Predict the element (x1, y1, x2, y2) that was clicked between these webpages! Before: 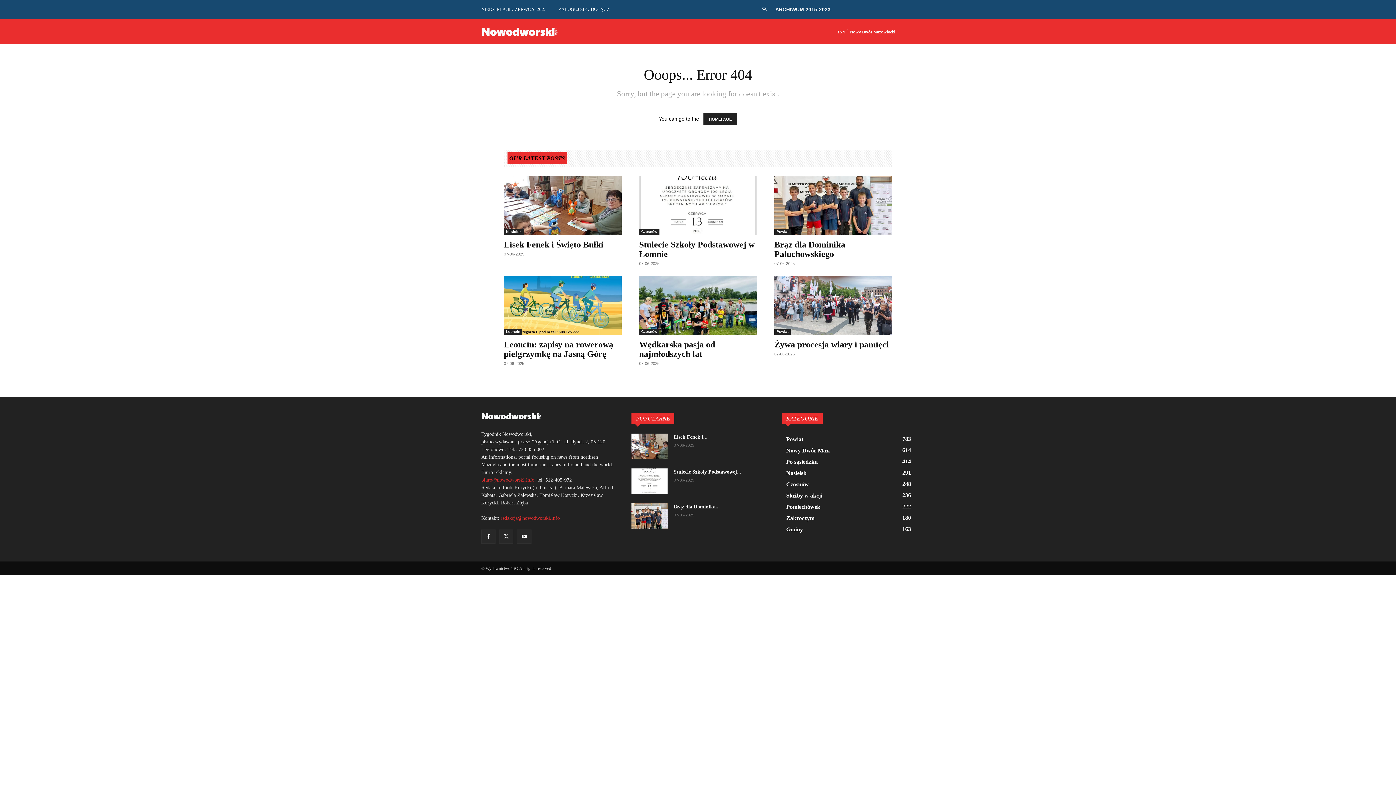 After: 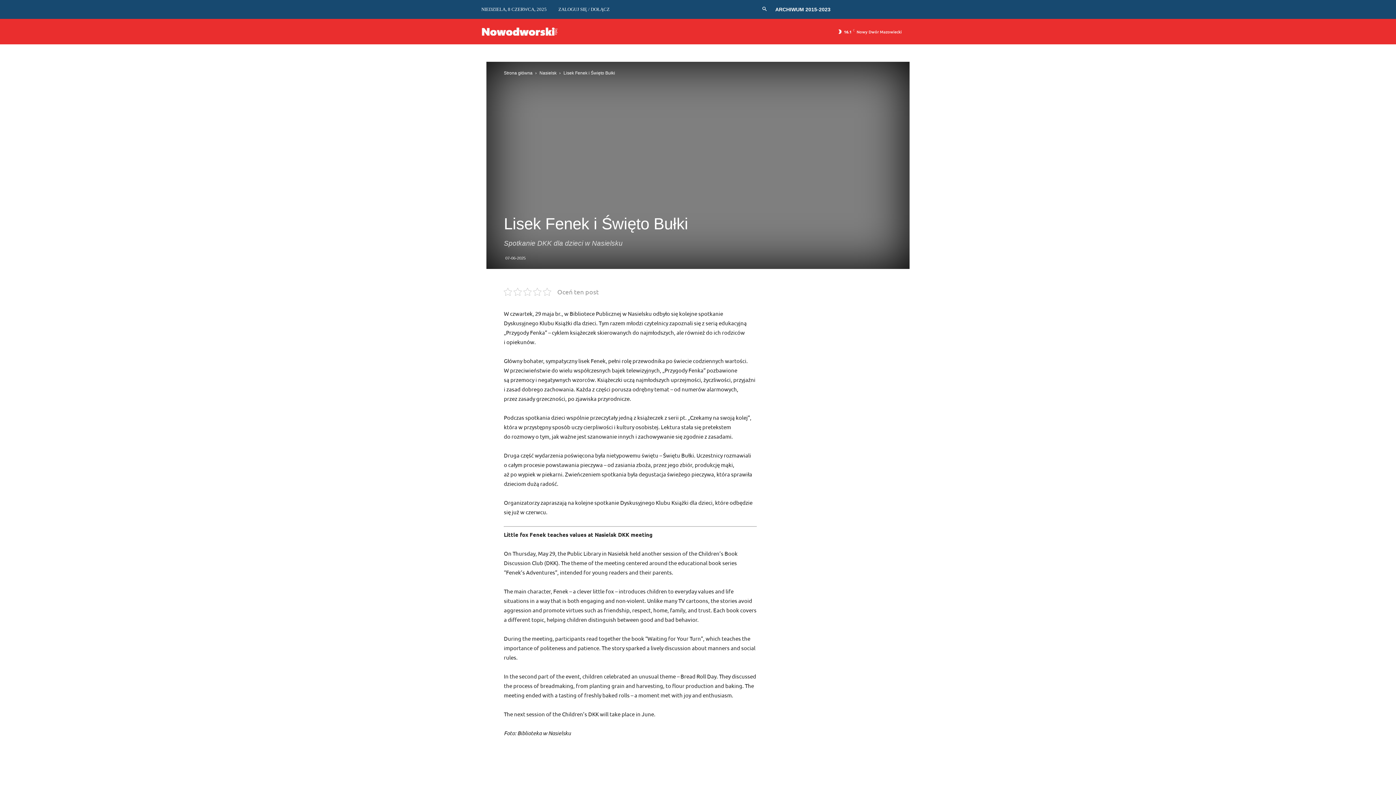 Action: bbox: (673, 434, 707, 440) label: Lisek Fenek i...